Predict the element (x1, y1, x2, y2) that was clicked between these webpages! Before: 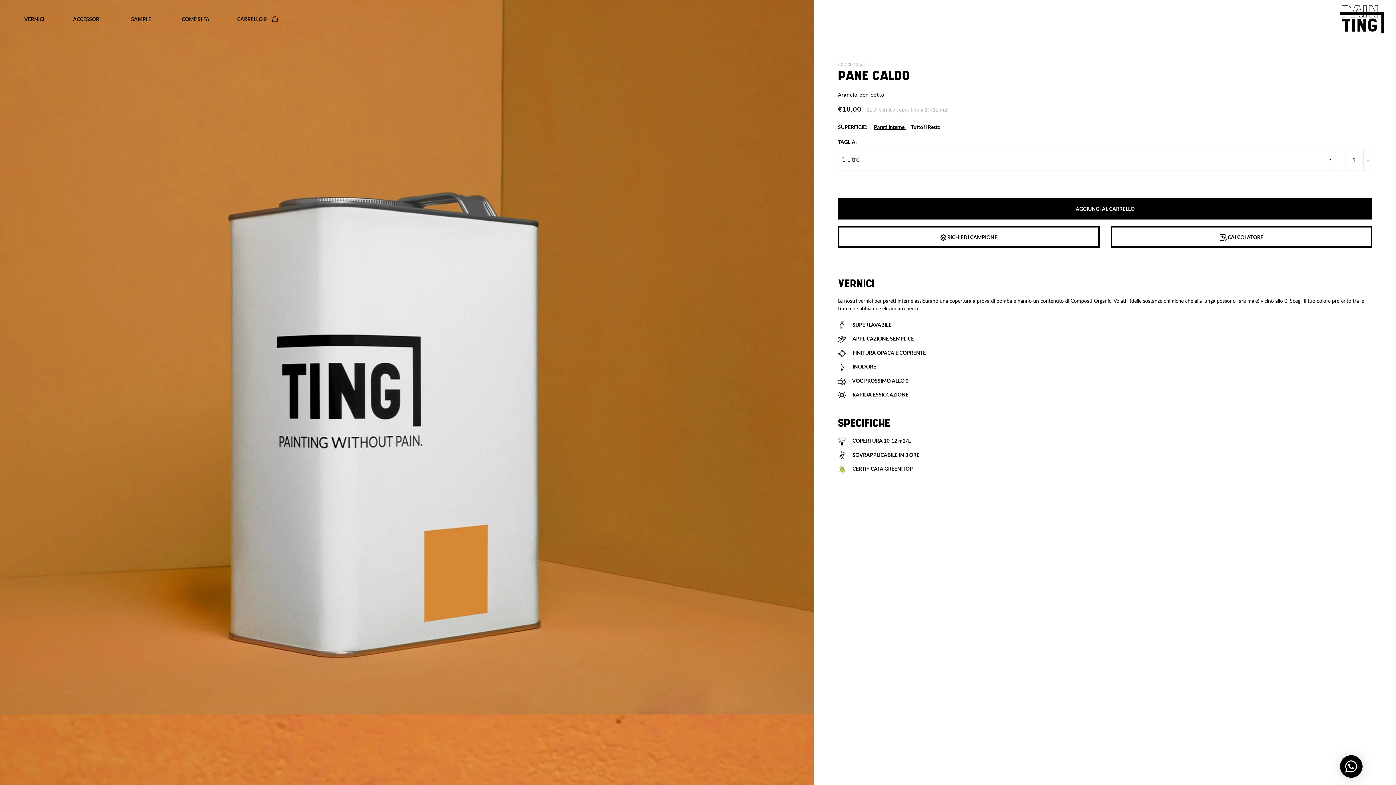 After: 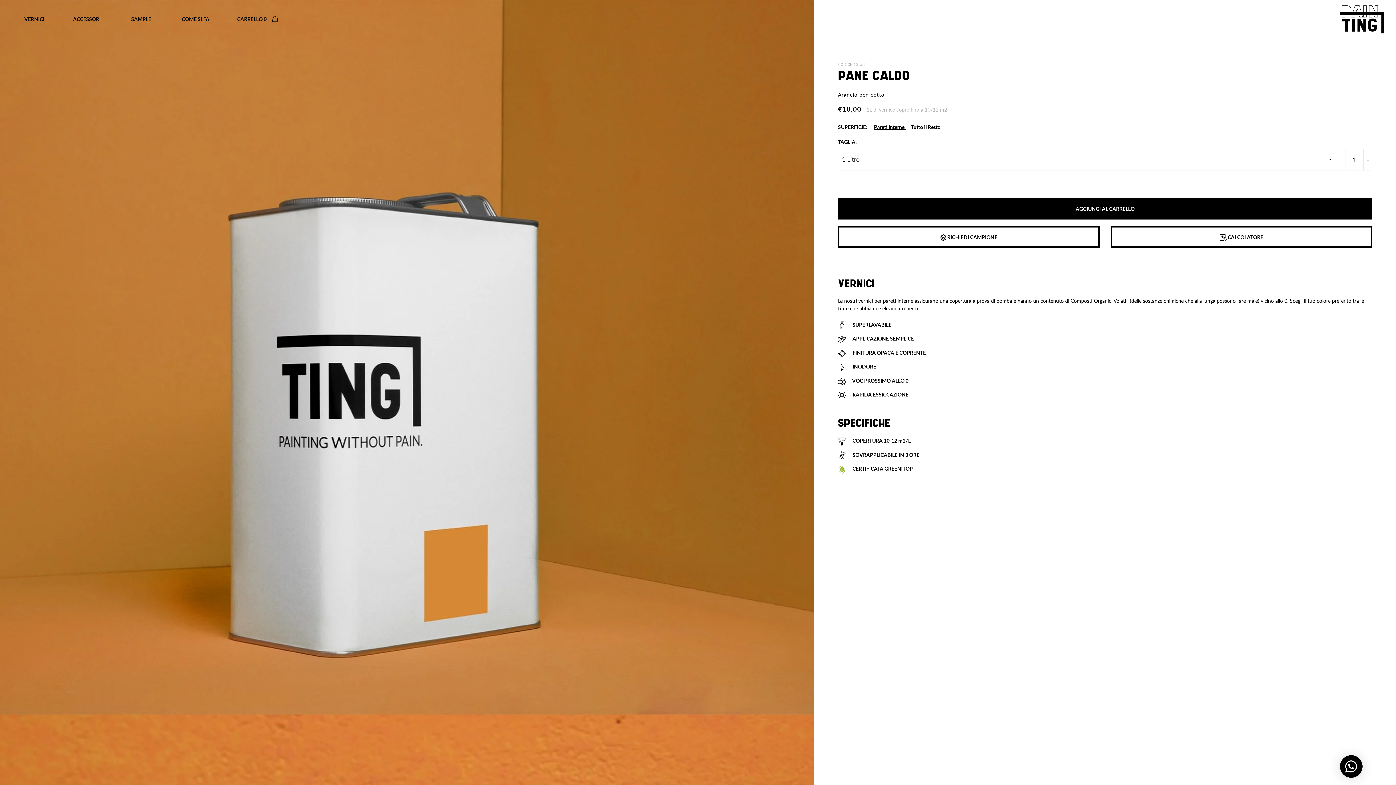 Action: bbox: (872, 122, 907, 132) label: Pareti Interne 